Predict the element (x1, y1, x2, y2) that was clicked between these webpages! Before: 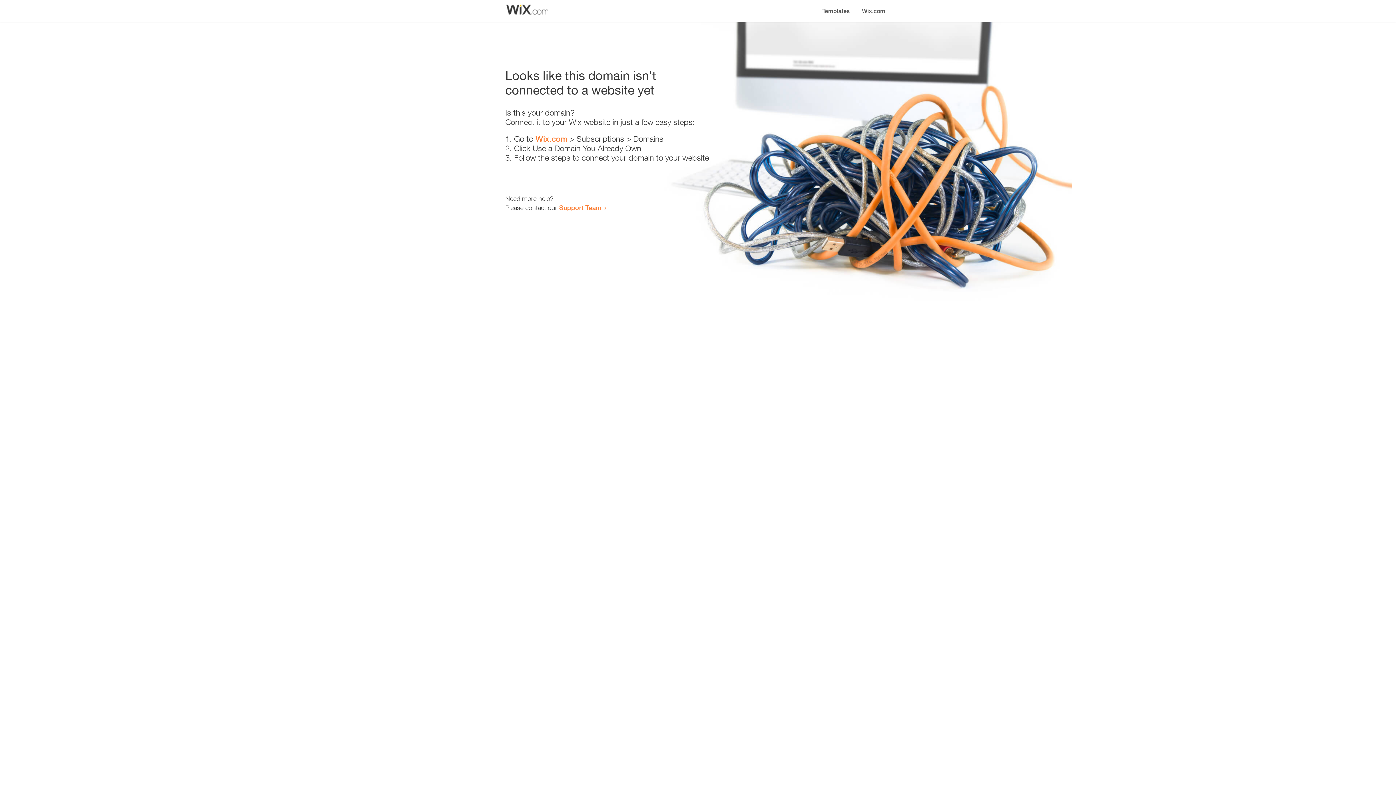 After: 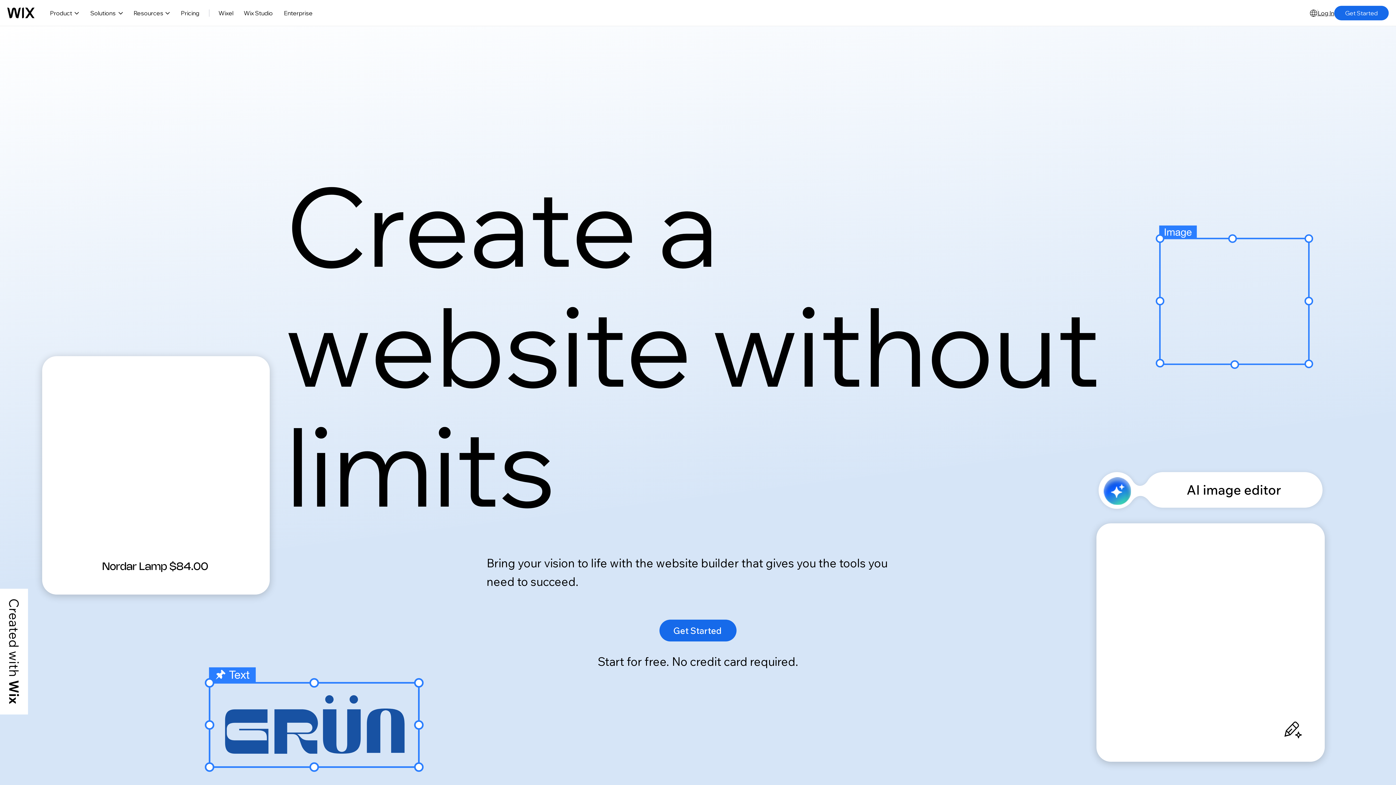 Action: label: Wix.com bbox: (856, 0, 890, 14)